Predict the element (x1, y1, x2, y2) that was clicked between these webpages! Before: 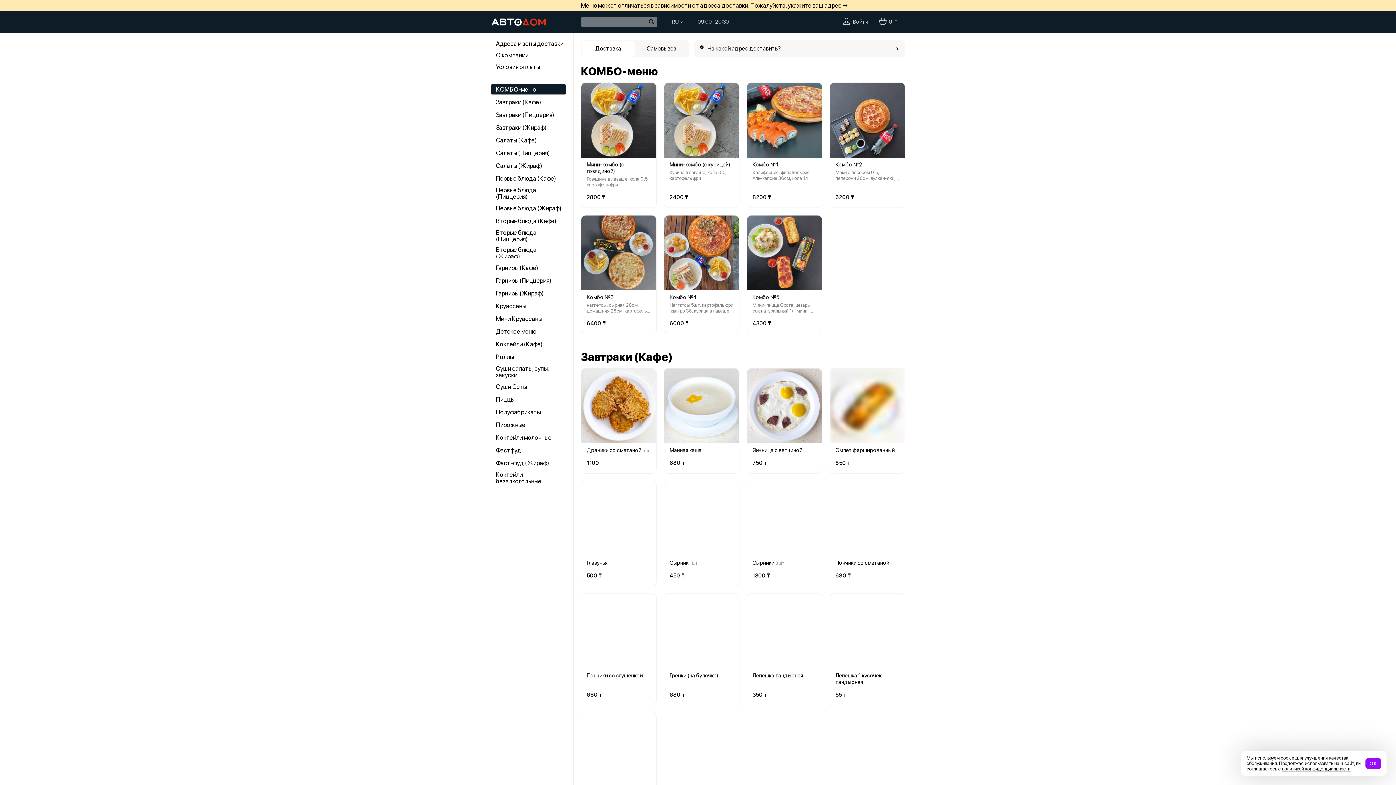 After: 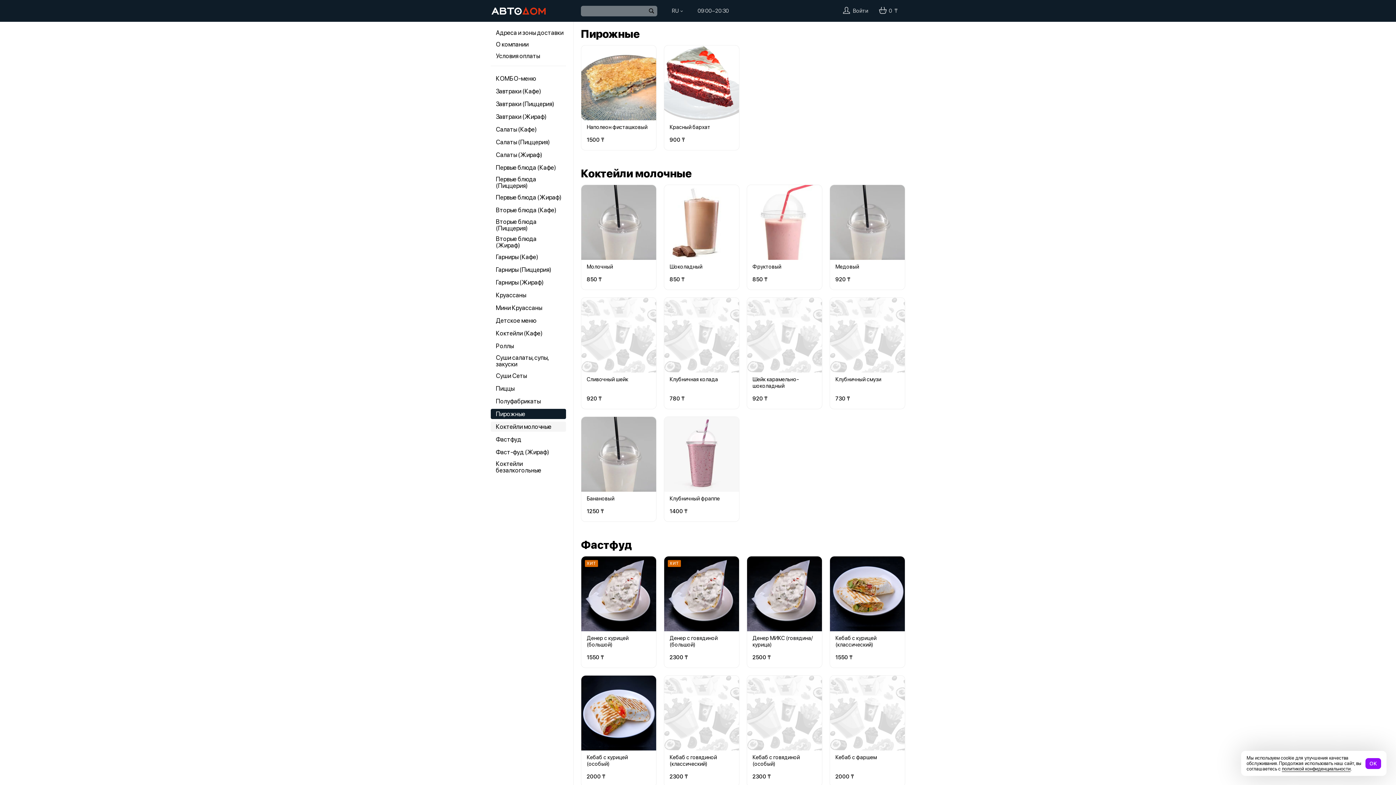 Action: bbox: (490, 415, 566, 425) label: Пирожные